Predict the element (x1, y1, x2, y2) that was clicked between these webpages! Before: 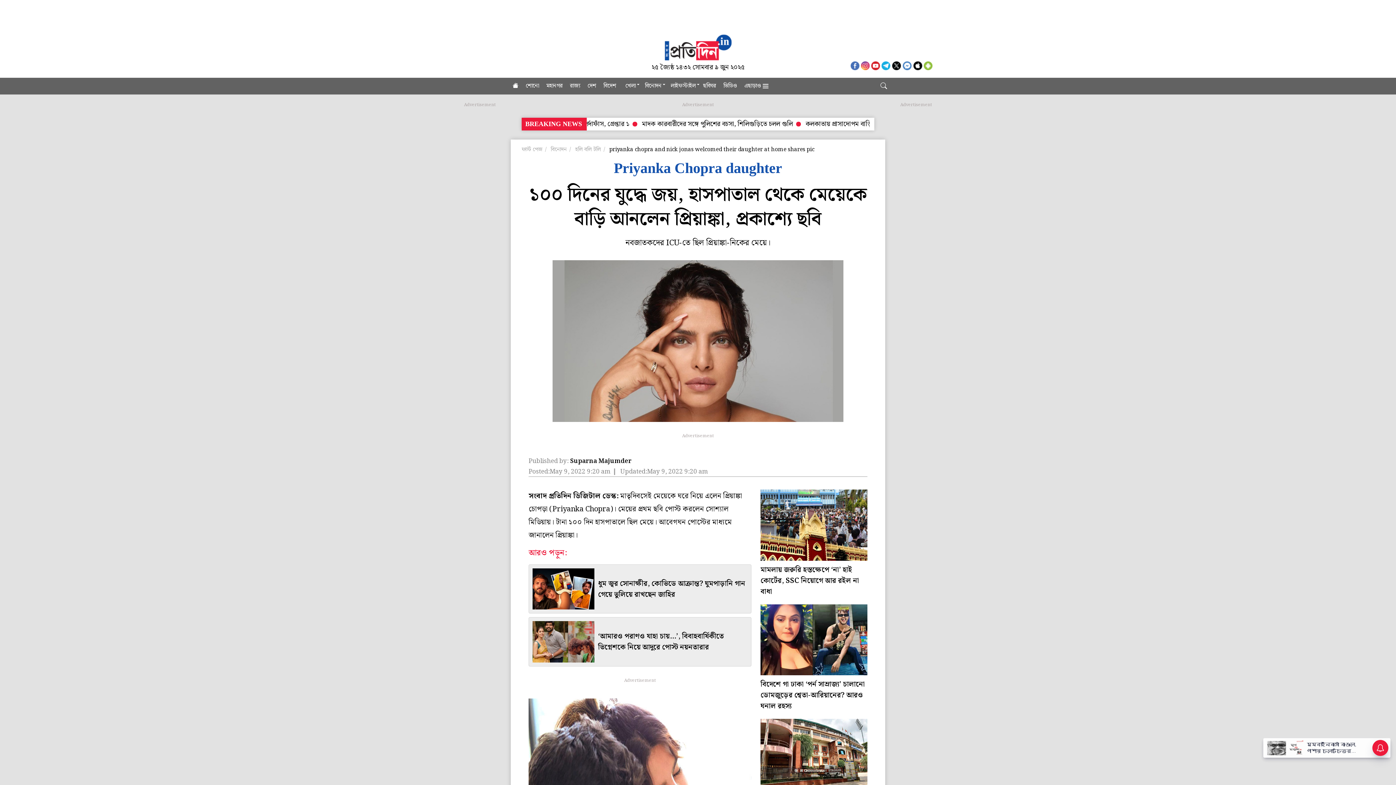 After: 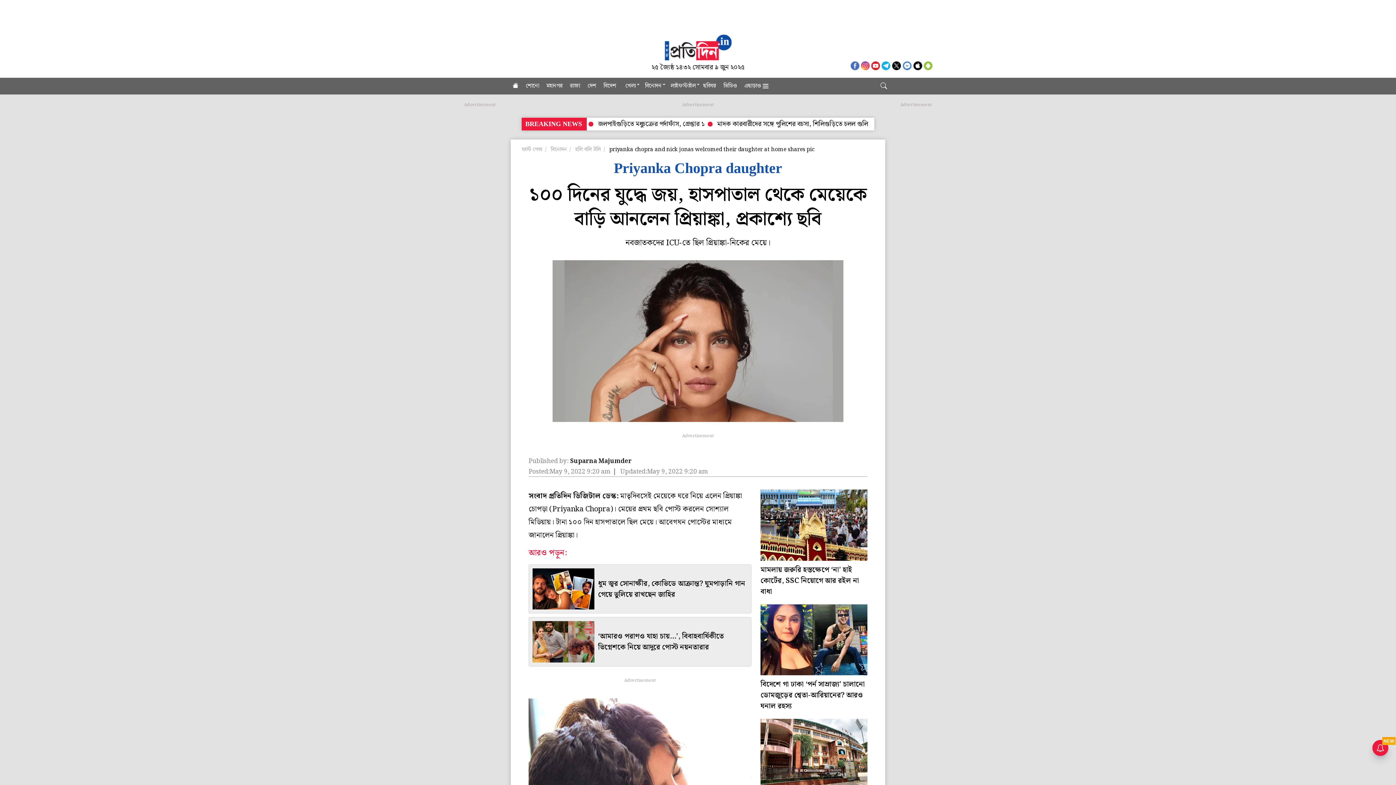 Action: label: ছত্তিশগড়ে আইইডি বিস্ফোরণ, মৃত পুলিশ আধিকারিক bbox: (610, 118, 736, 129)